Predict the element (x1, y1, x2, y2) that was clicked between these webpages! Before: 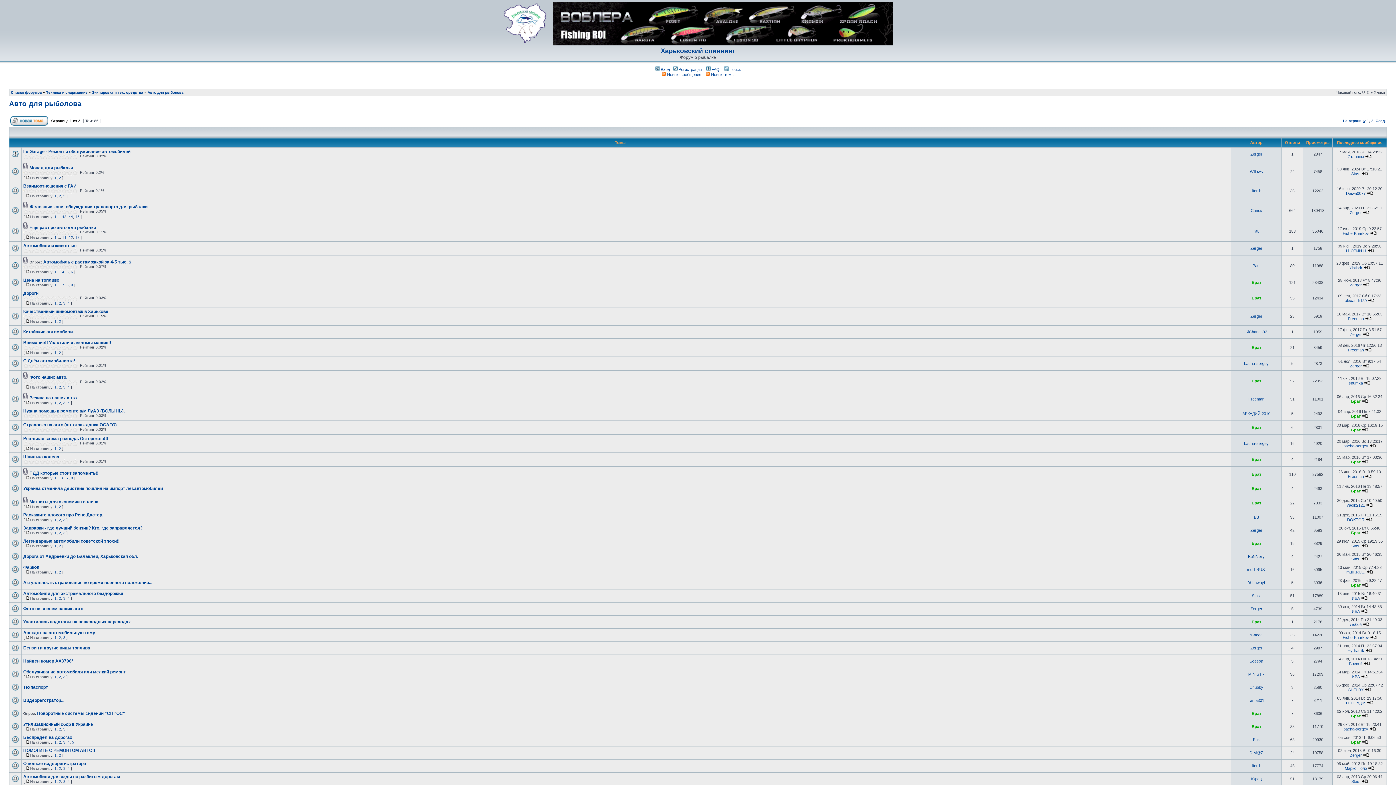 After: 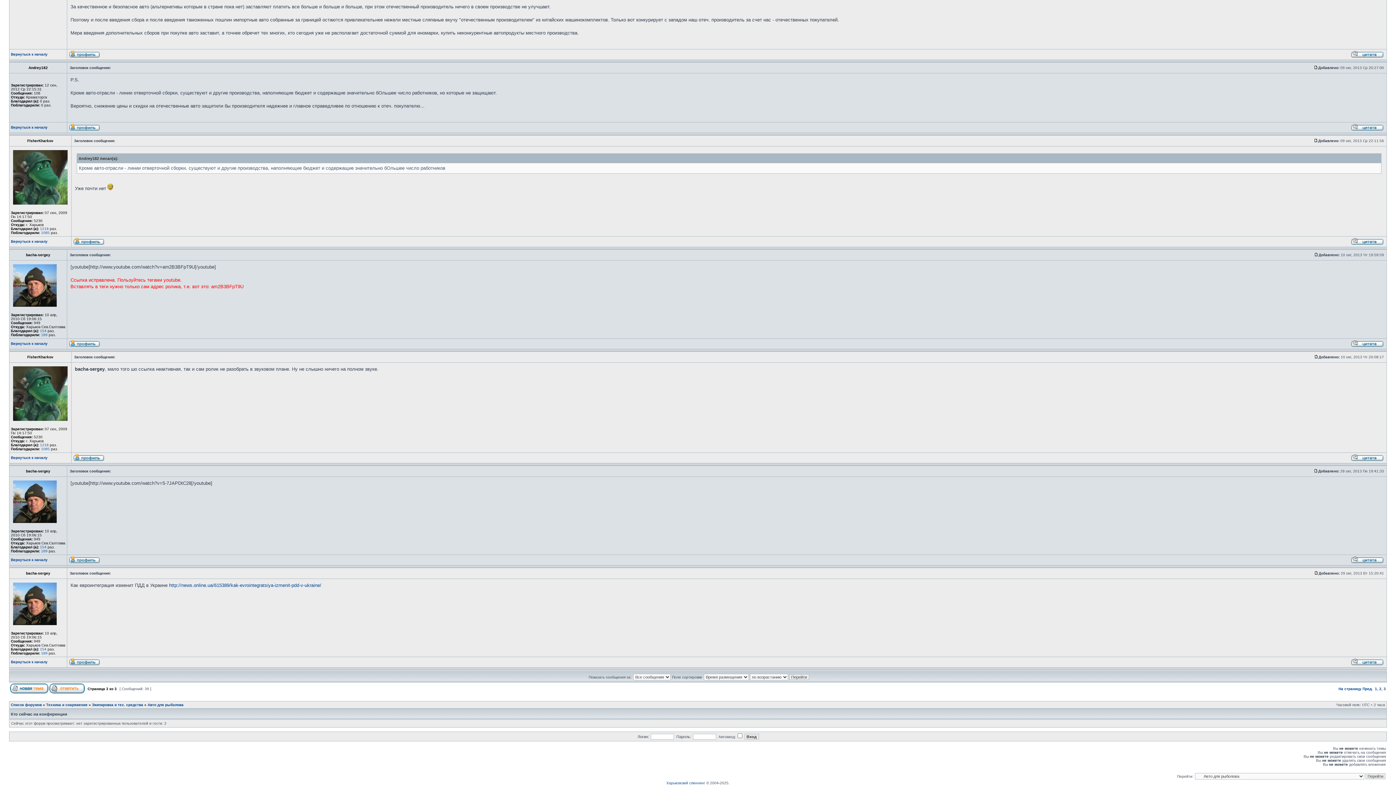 Action: bbox: (1369, 727, 1376, 731)